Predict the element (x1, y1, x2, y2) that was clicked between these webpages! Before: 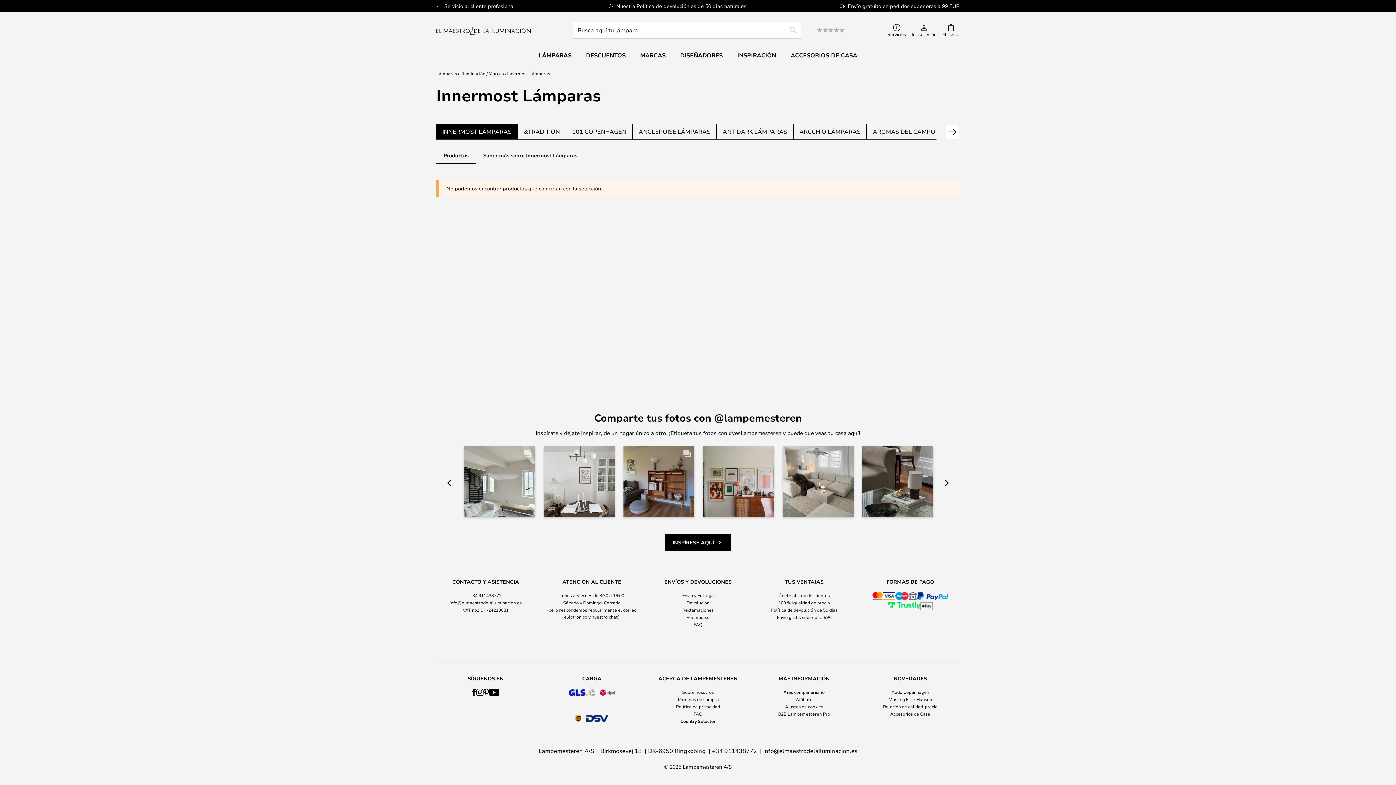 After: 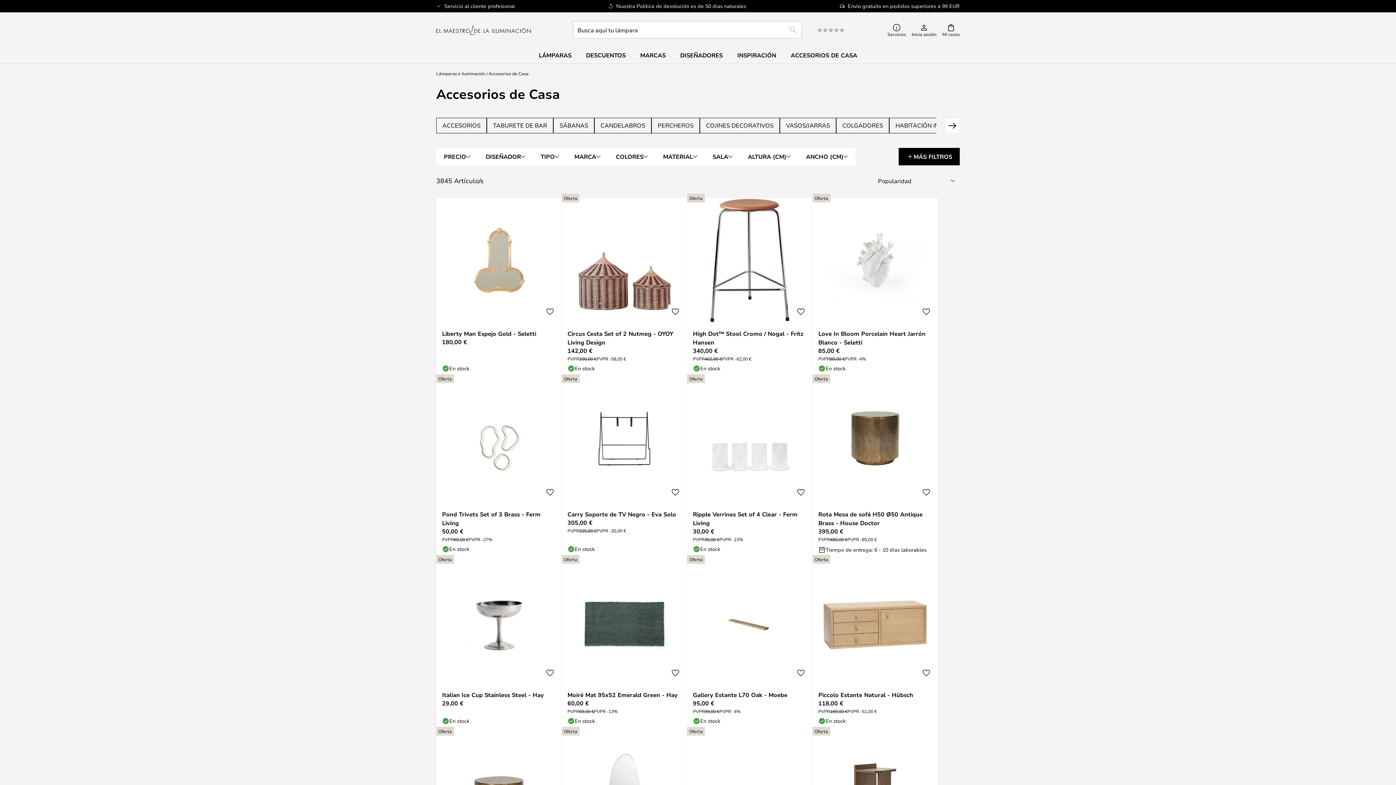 Action: bbox: (783, 47, 864, 63) label: ACCESORIOS DE CASA